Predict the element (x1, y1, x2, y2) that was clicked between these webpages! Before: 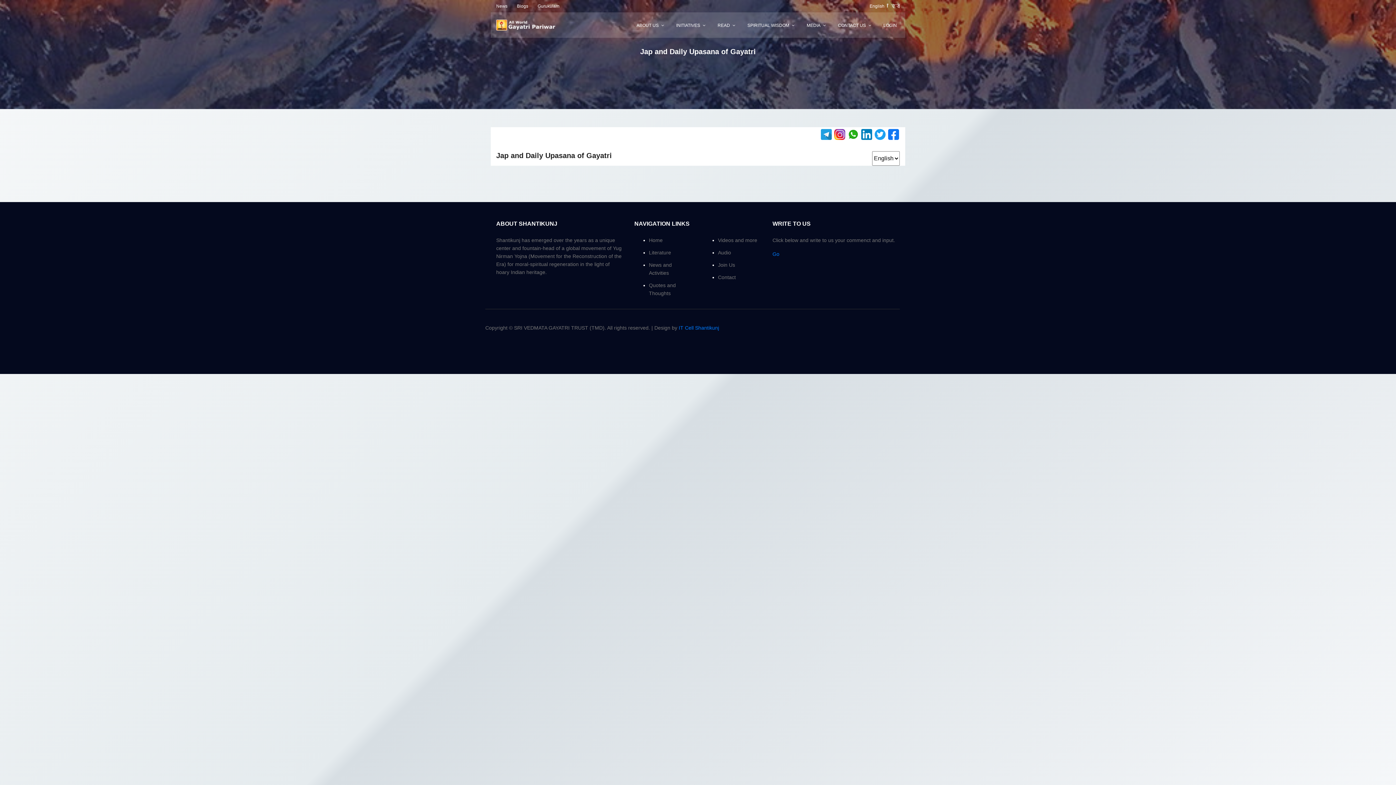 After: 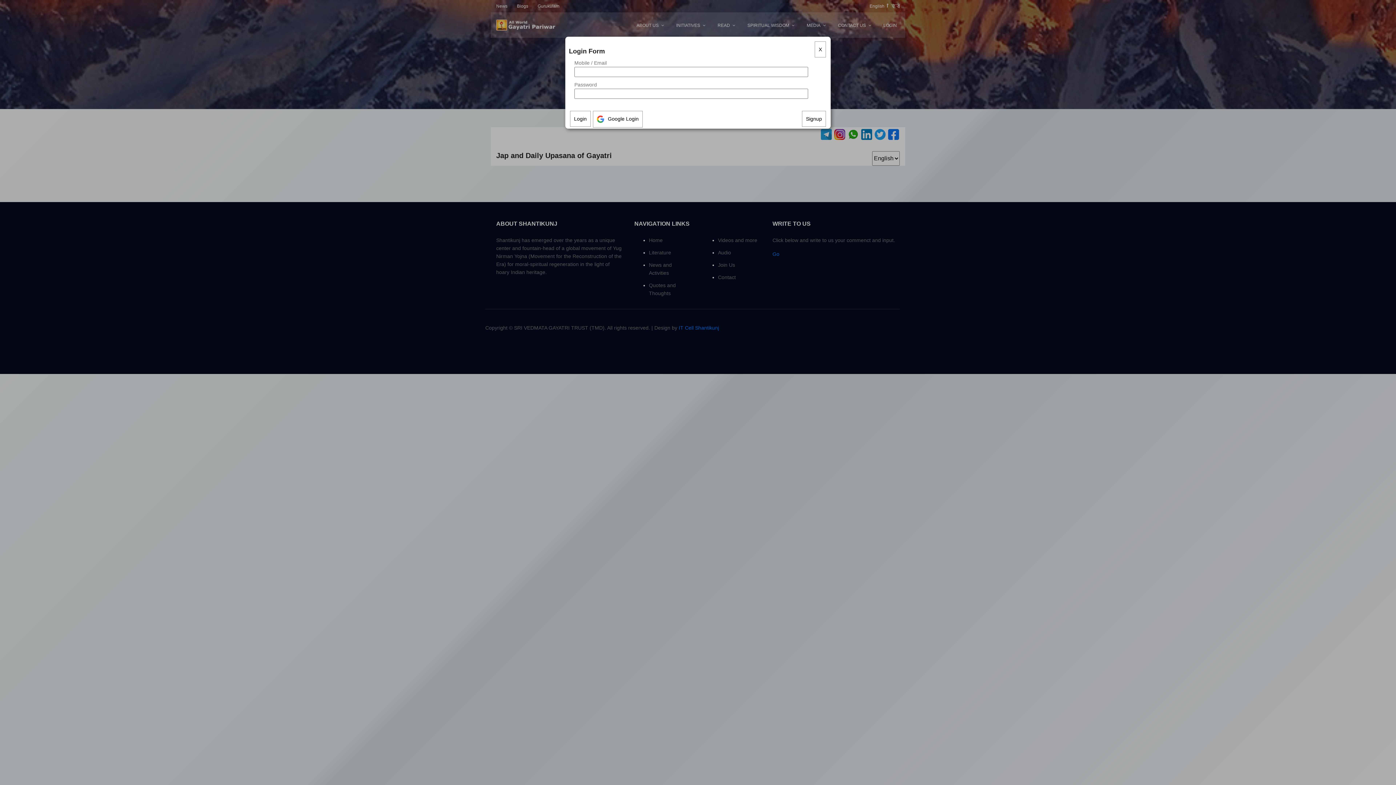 Action: label: LOGIN bbox: (880, 21, 900, 29)